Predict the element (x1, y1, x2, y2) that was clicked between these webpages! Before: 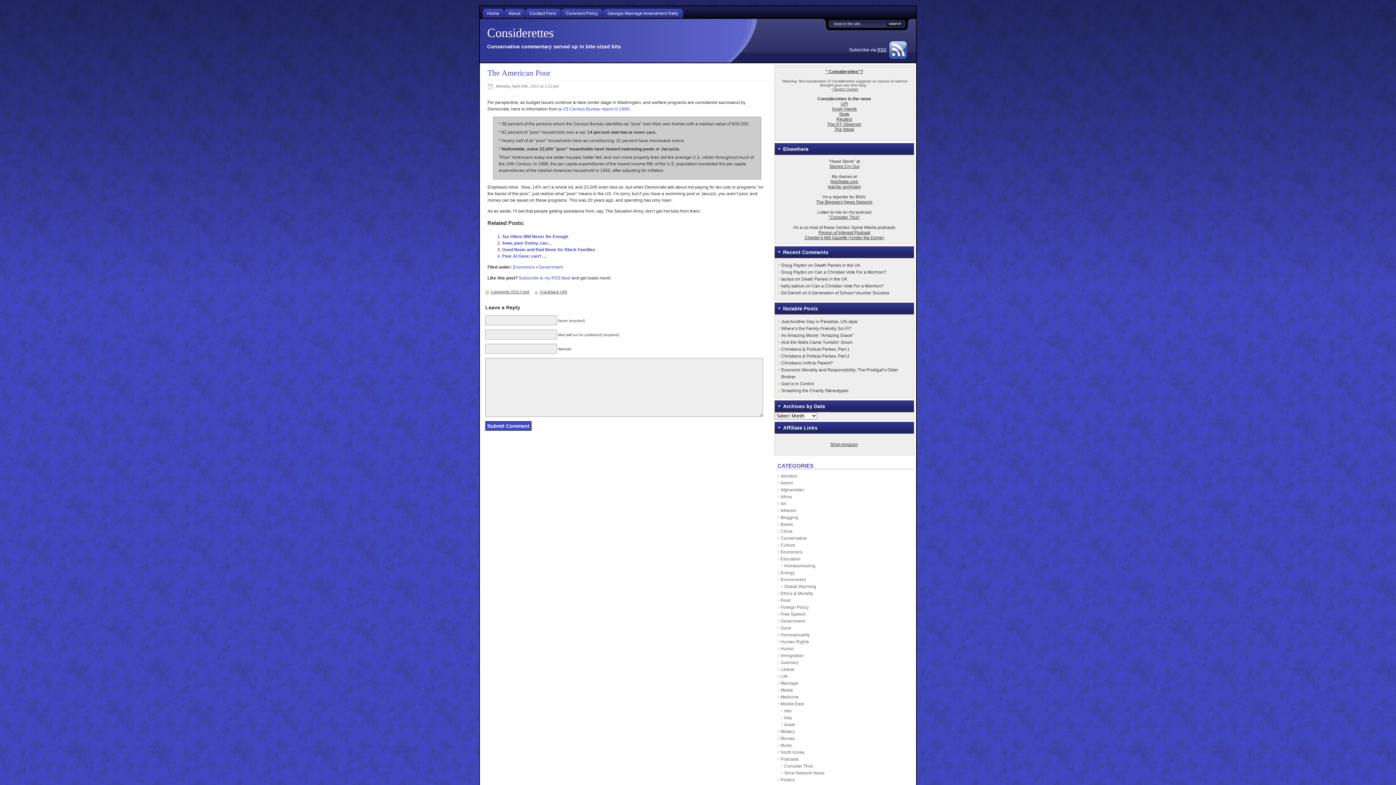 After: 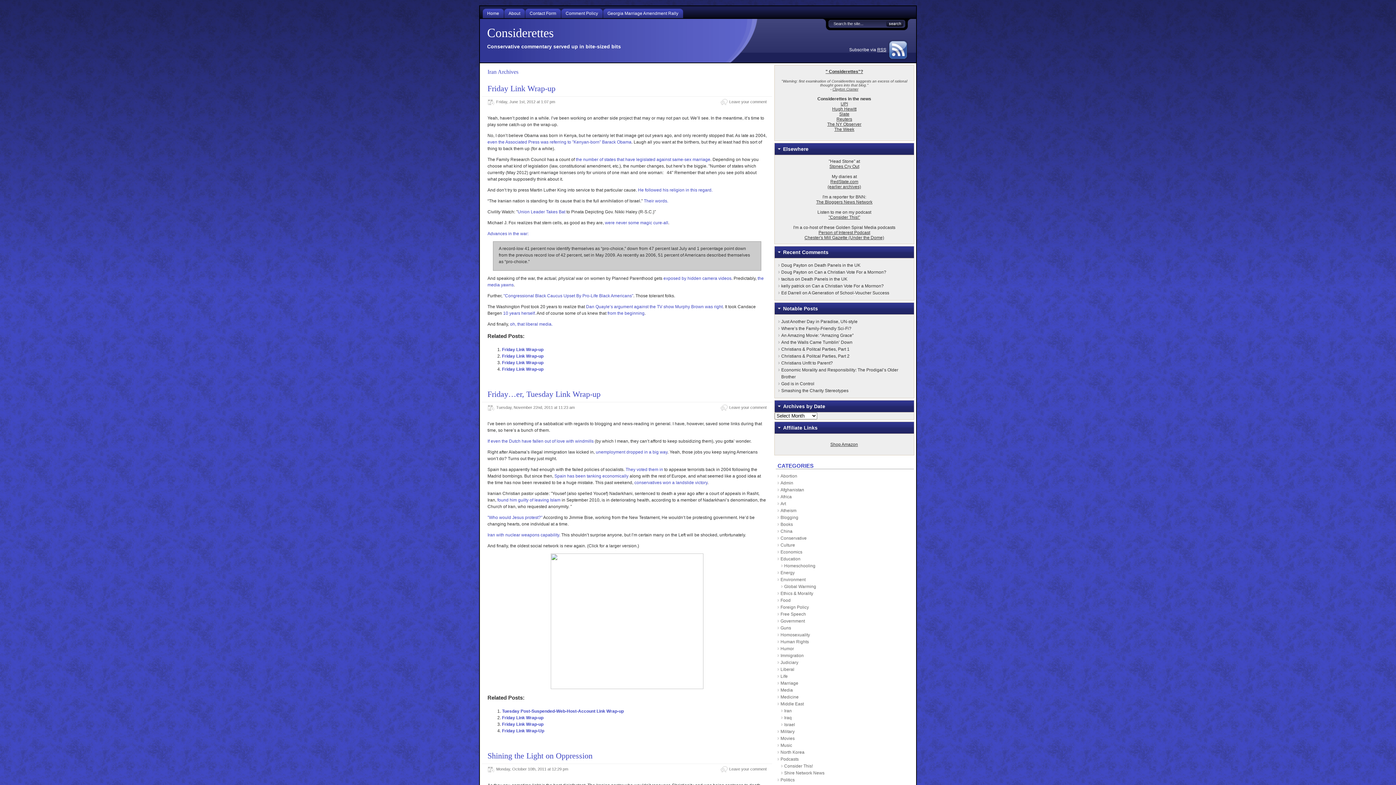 Action: bbox: (784, 708, 792, 713) label: Iran